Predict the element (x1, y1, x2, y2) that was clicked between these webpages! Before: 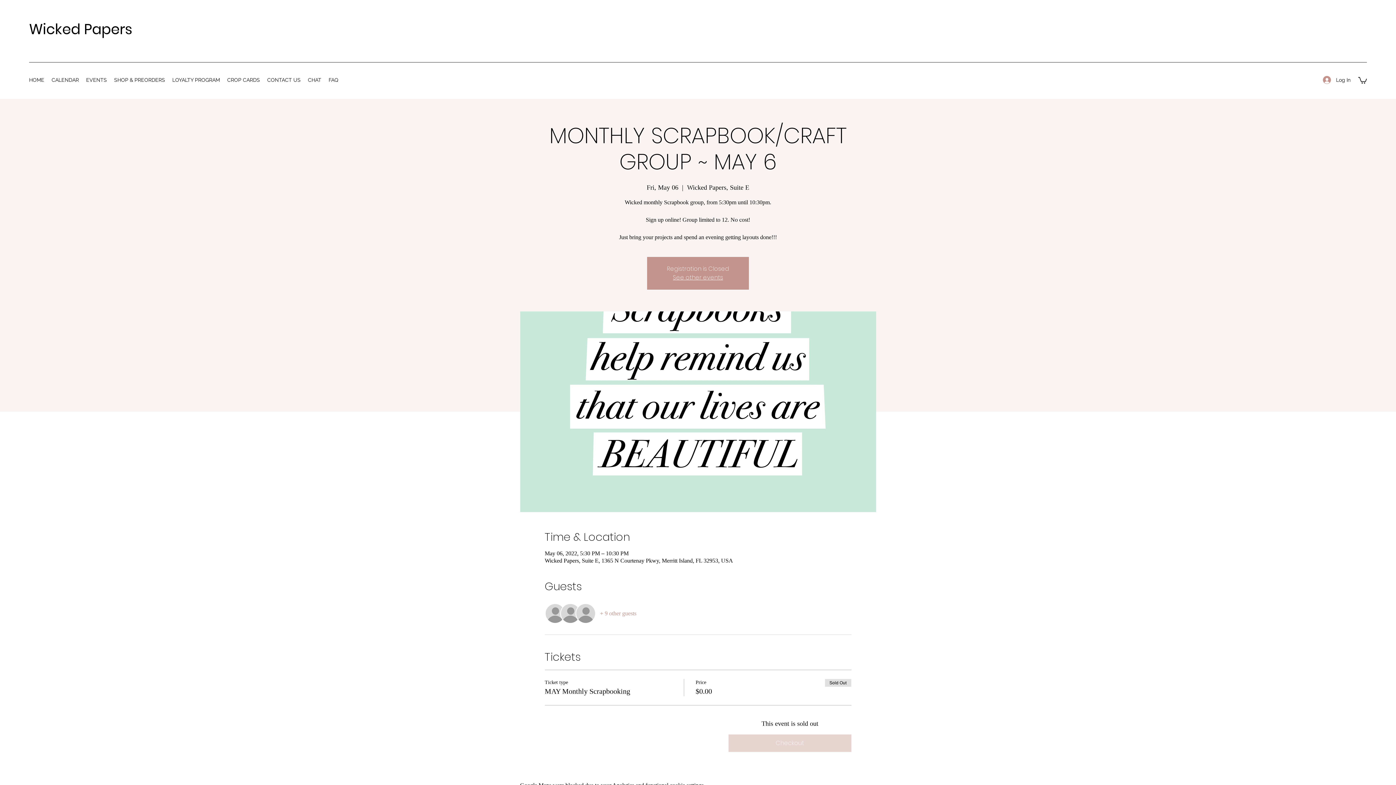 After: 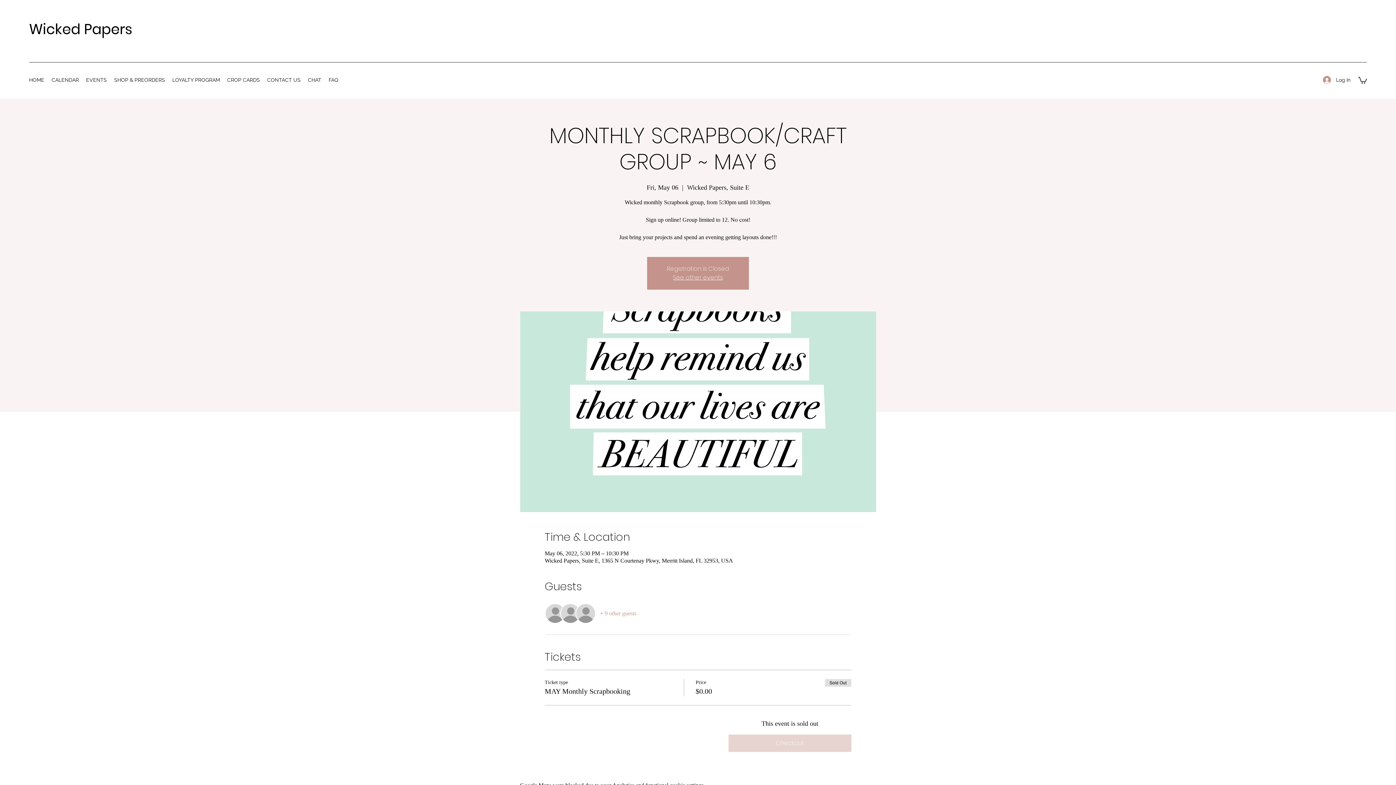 Action: bbox: (1358, 76, 1367, 83)